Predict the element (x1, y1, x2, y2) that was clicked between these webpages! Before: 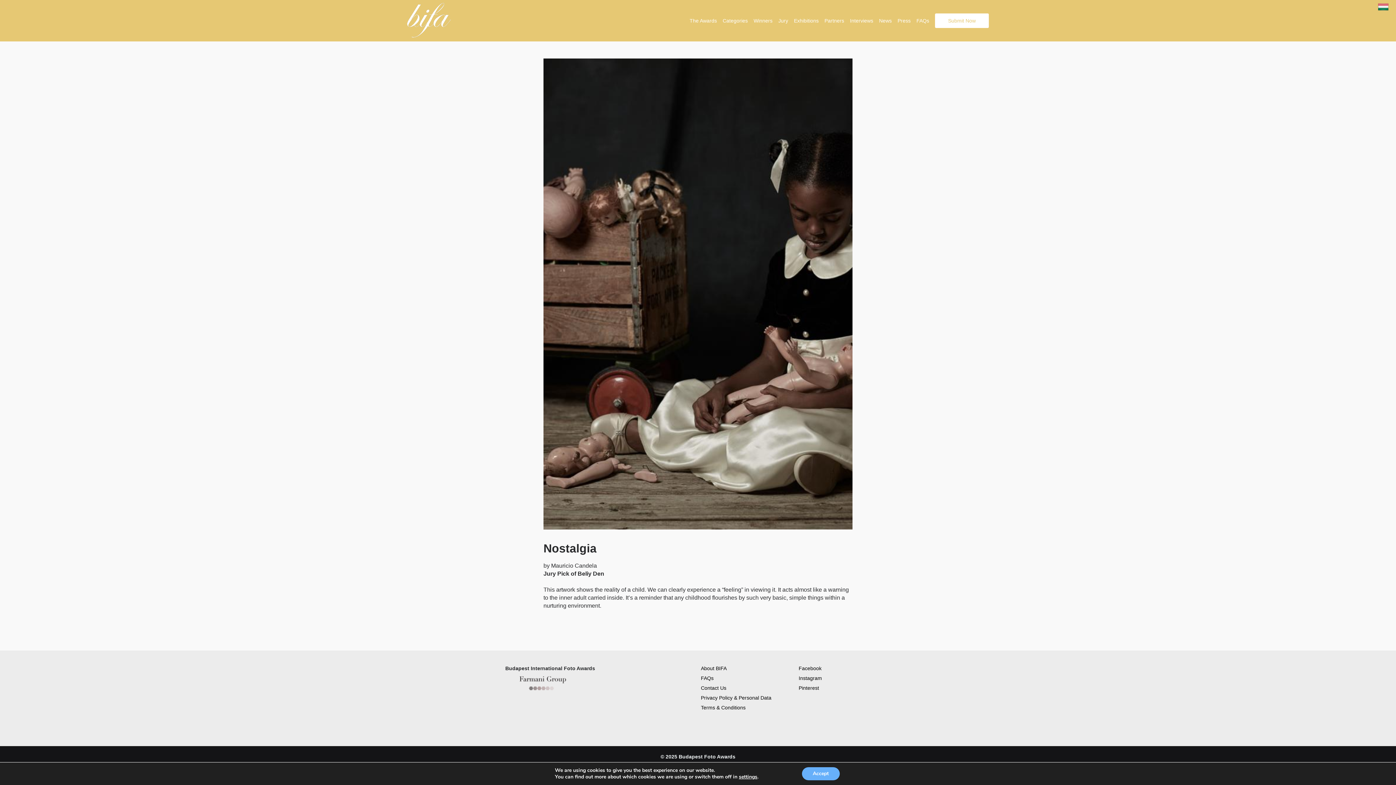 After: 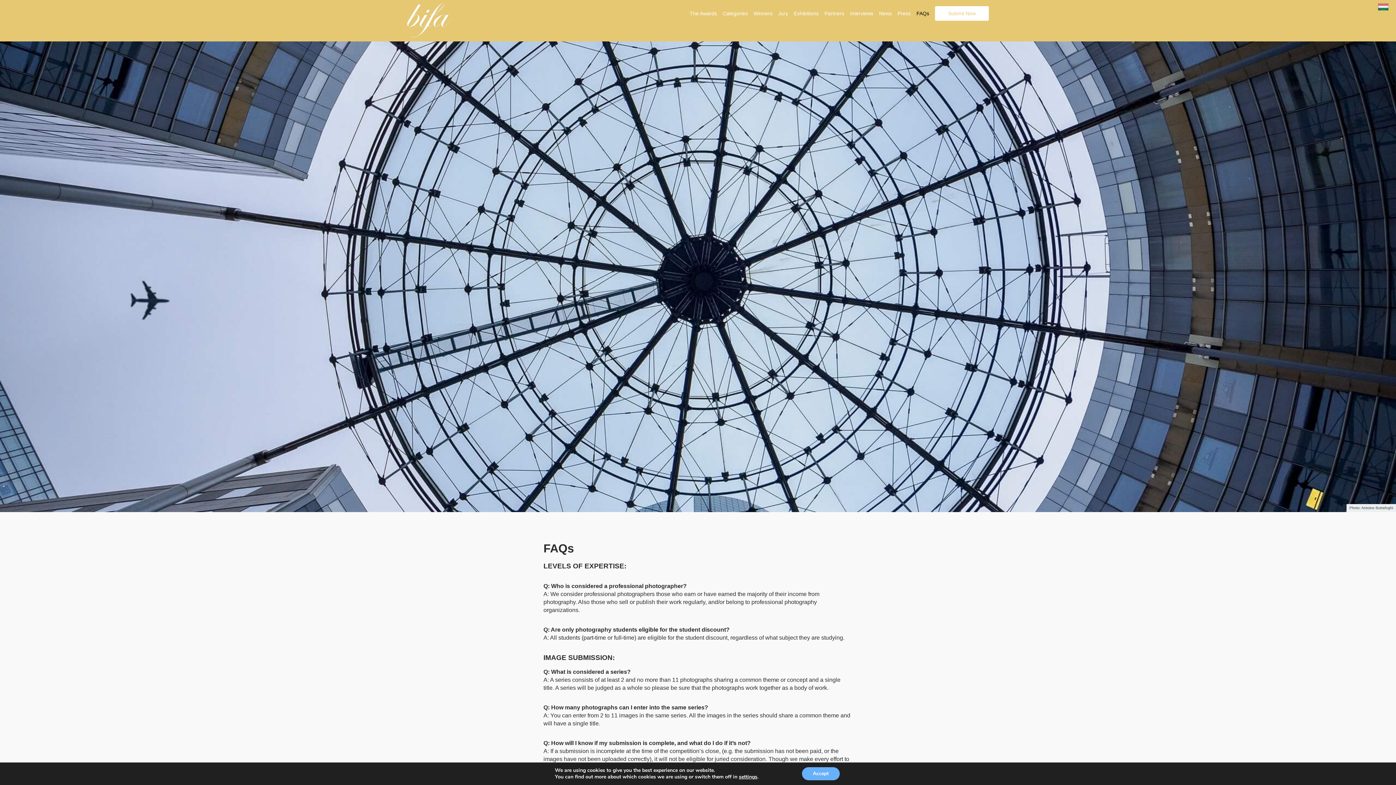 Action: bbox: (701, 675, 713, 681) label: FAQs